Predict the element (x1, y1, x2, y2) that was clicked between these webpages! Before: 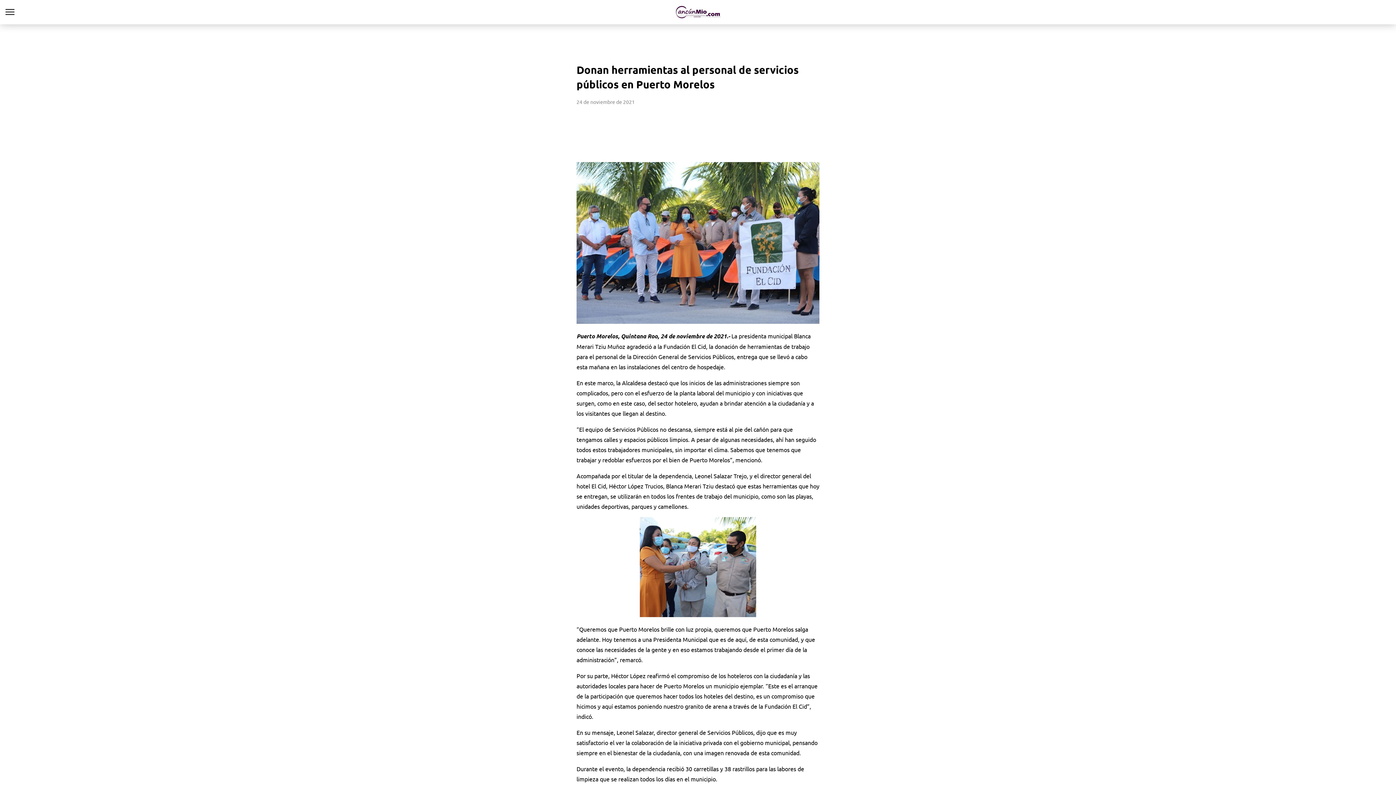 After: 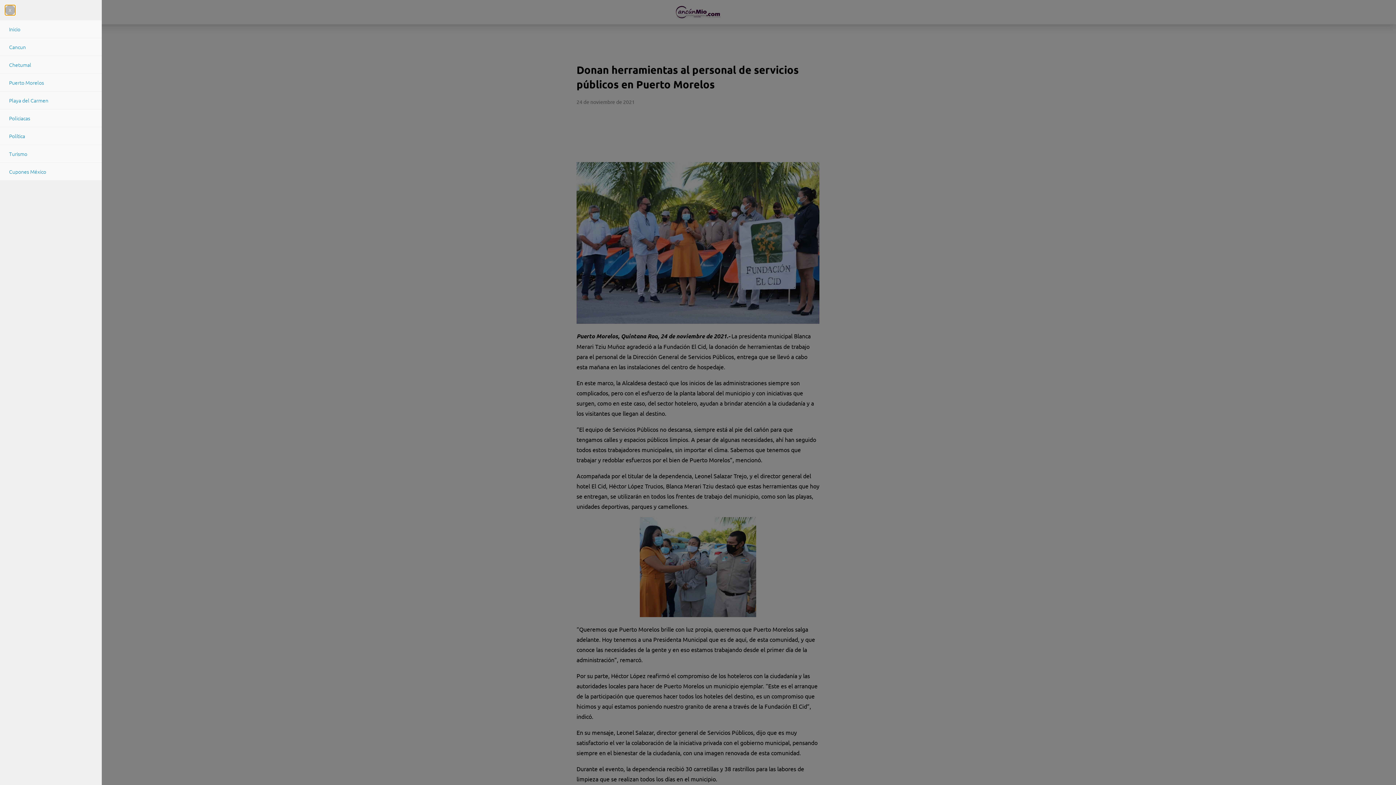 Action: bbox: (0, 2, 18, 21)